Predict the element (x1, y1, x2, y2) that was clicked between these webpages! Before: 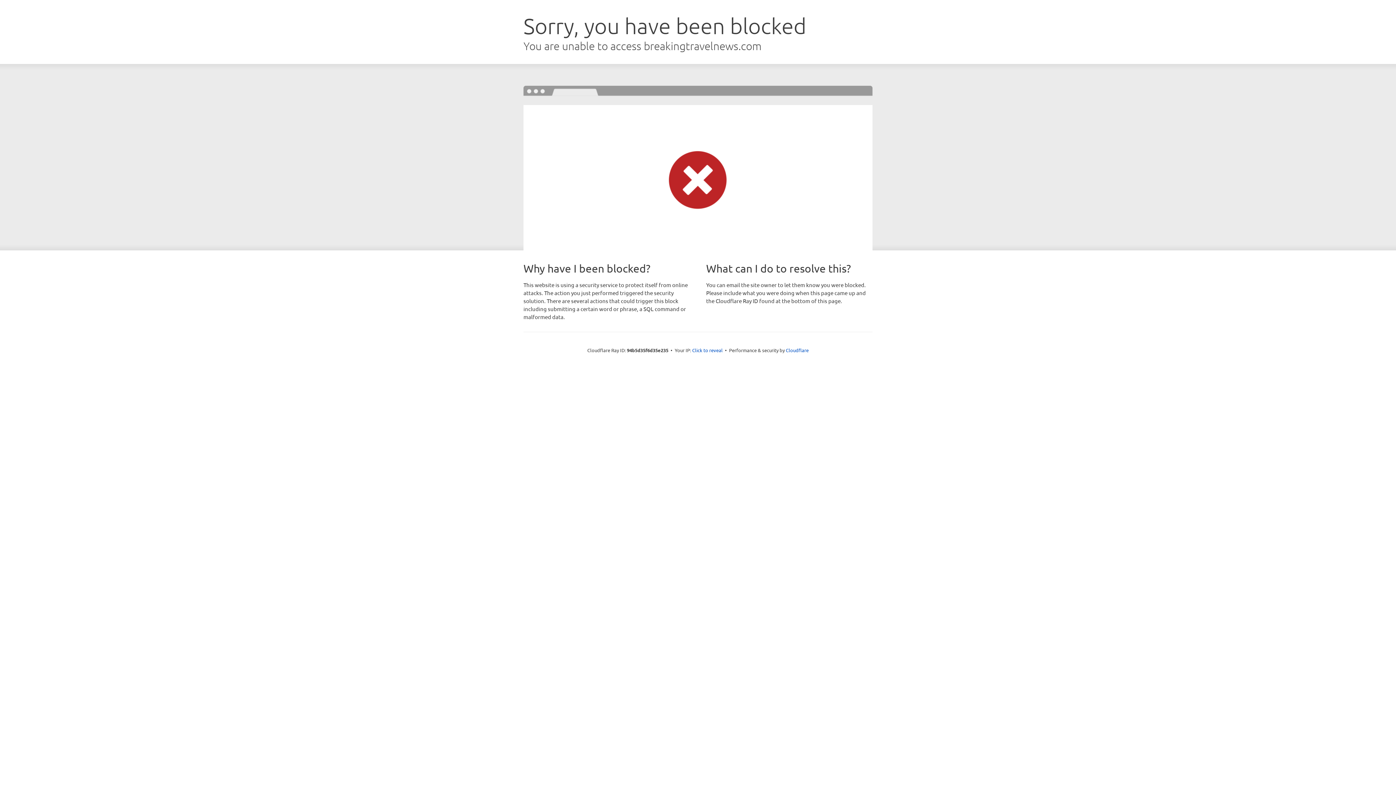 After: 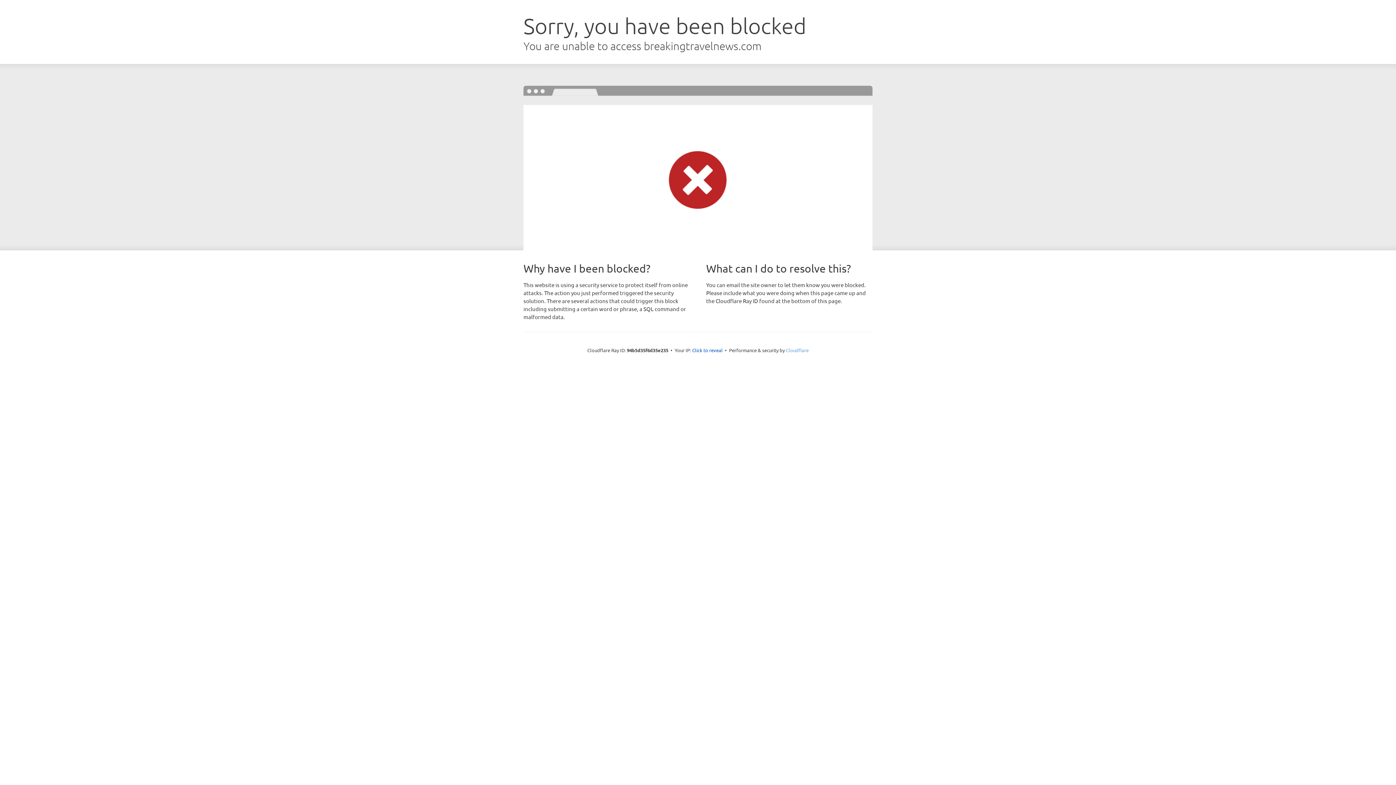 Action: label: Cloudflare bbox: (786, 347, 808, 353)